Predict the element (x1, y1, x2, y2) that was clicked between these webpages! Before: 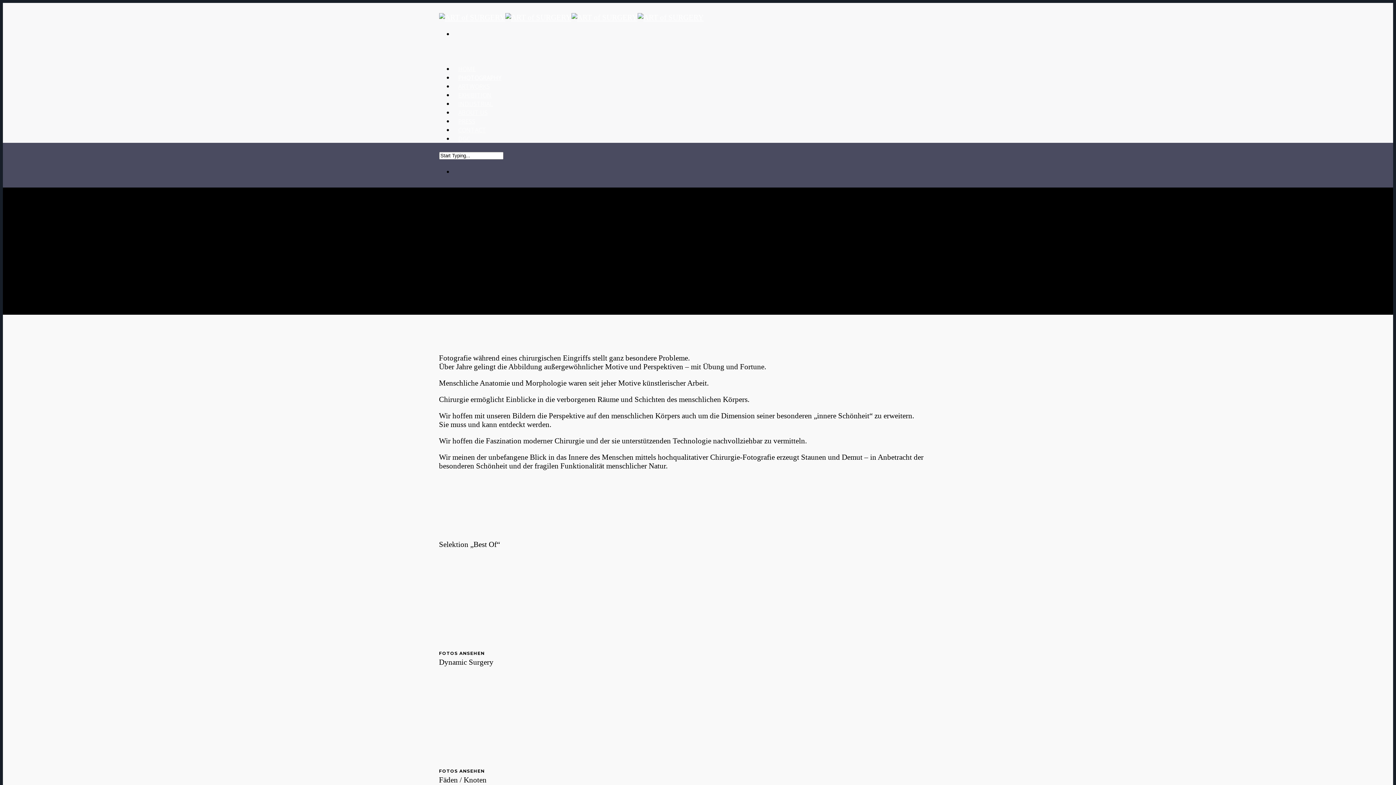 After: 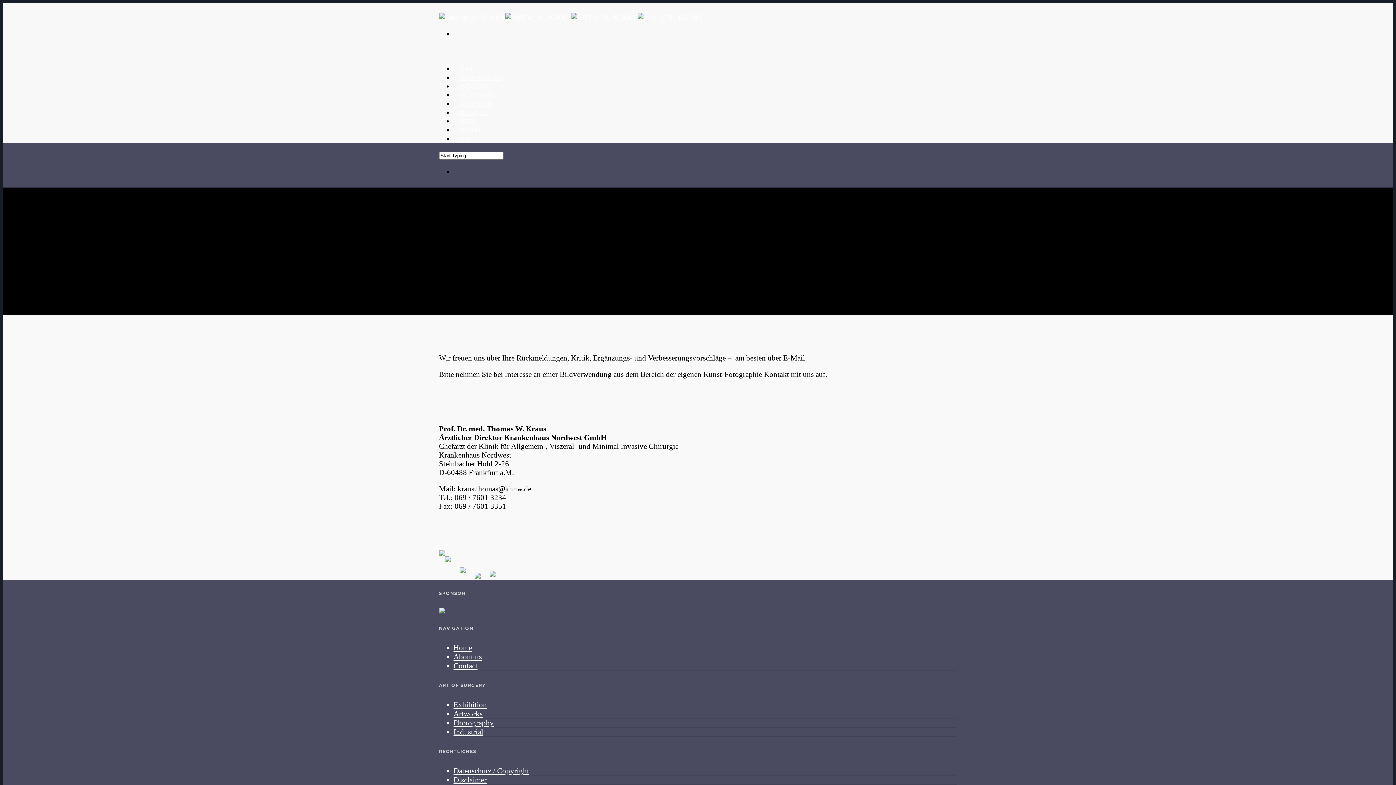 Action: label: CONTACT bbox: (458, 112, 486, 157)